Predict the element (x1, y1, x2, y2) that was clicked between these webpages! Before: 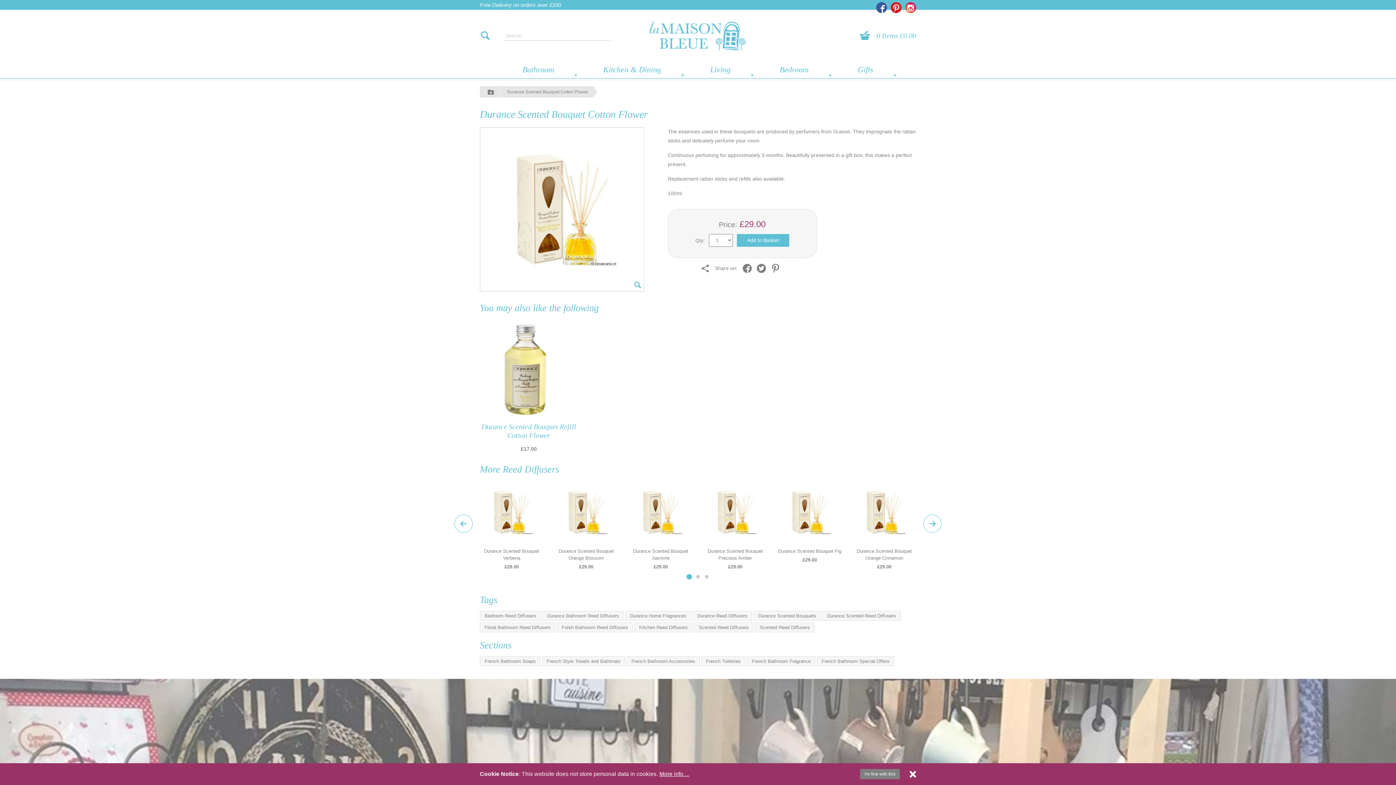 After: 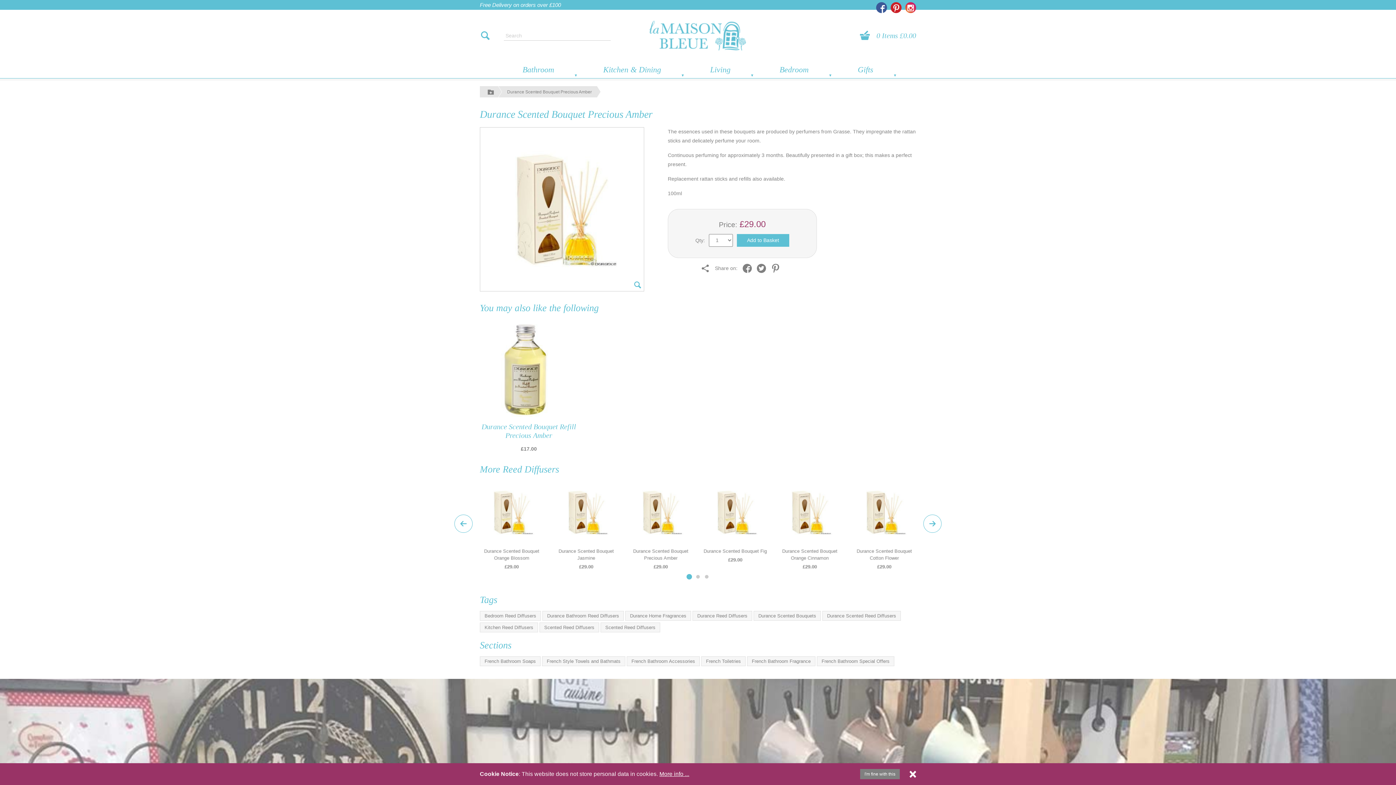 Action: bbox: (852, 480, 916, 544)